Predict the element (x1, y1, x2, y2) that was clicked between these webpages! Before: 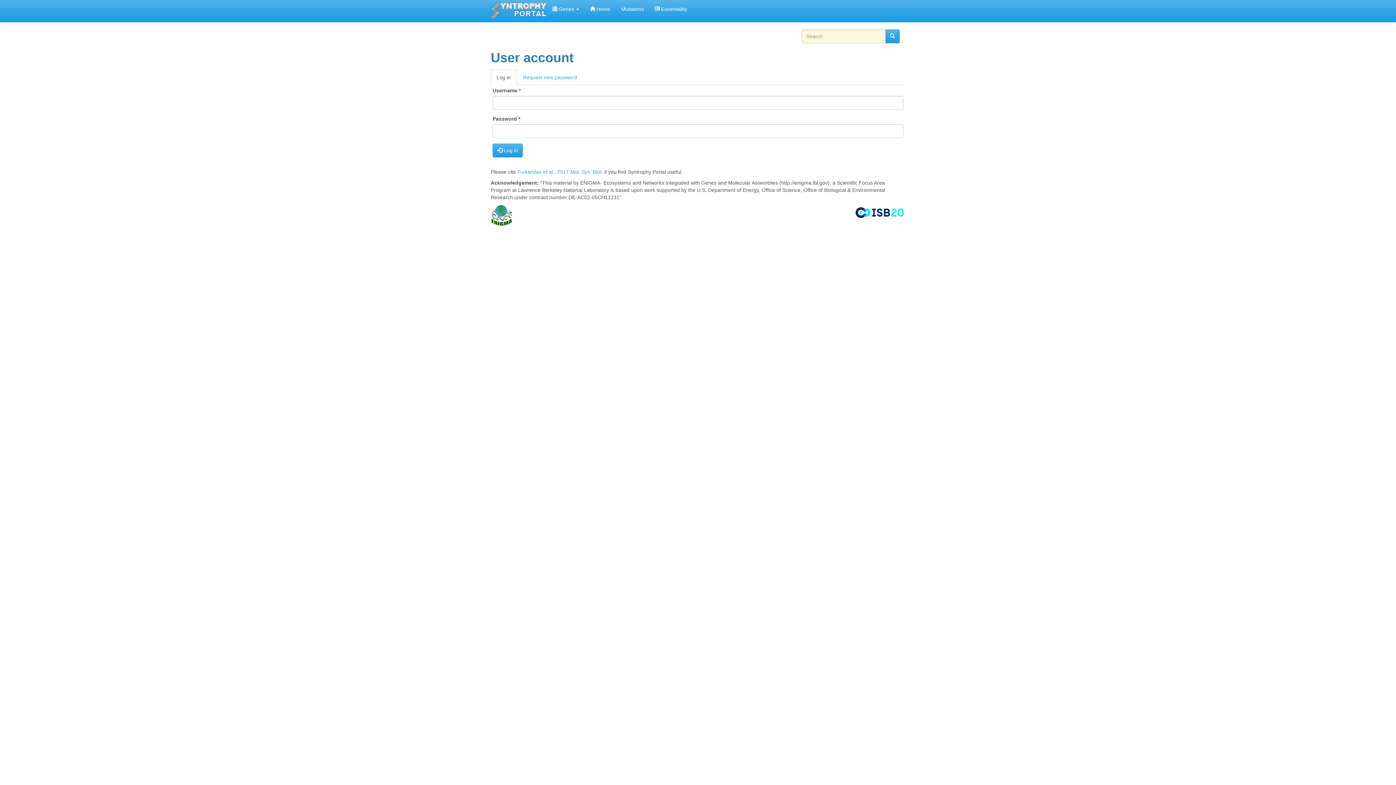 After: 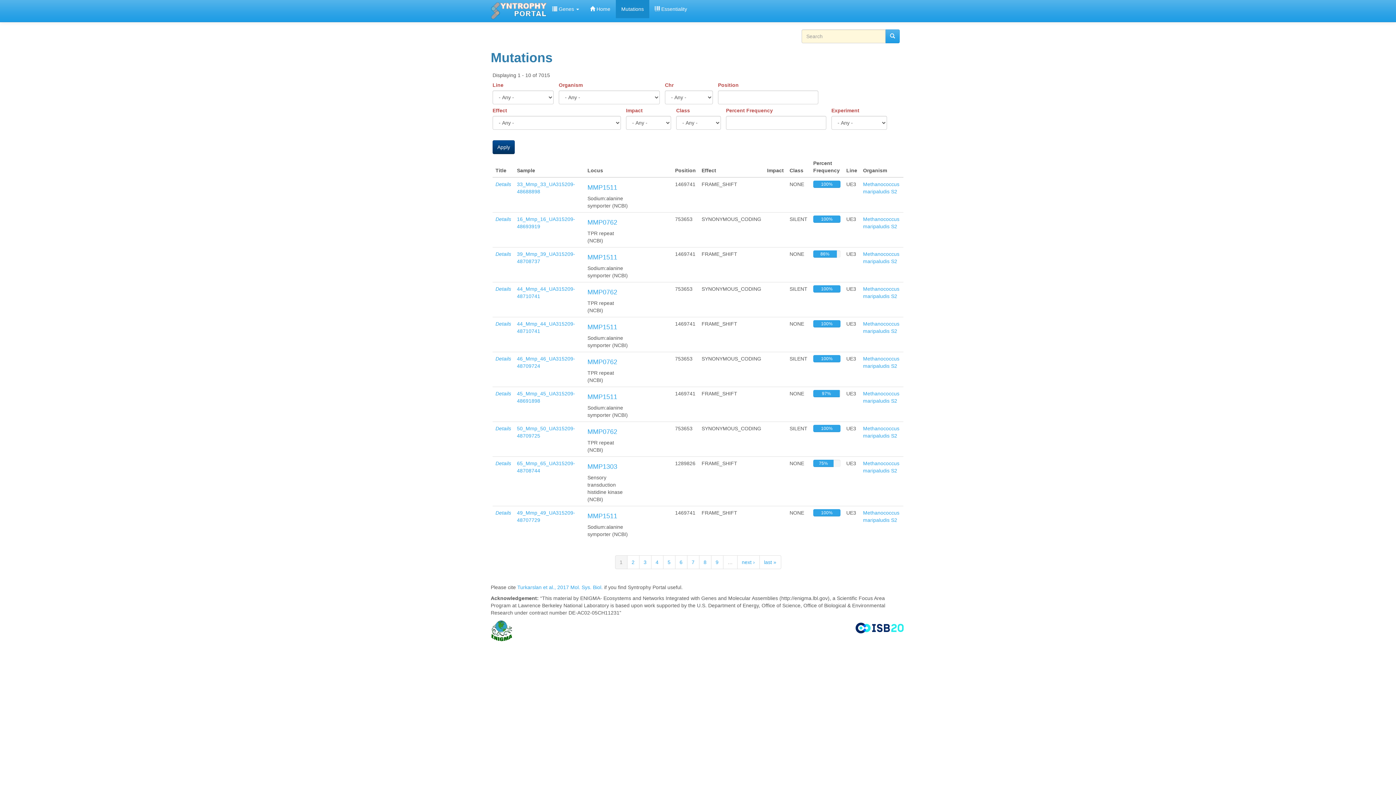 Action: label: Mutations bbox: (616, 0, 649, 18)